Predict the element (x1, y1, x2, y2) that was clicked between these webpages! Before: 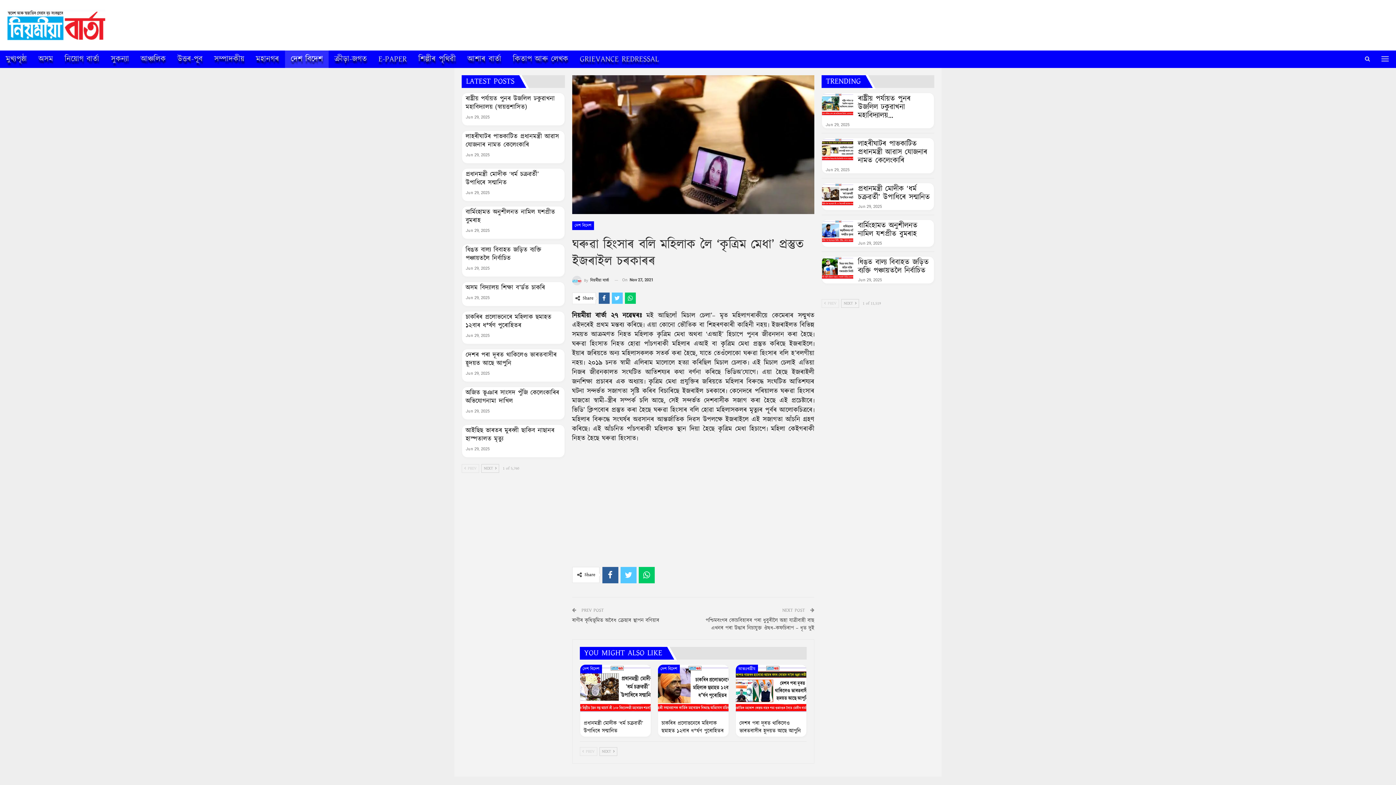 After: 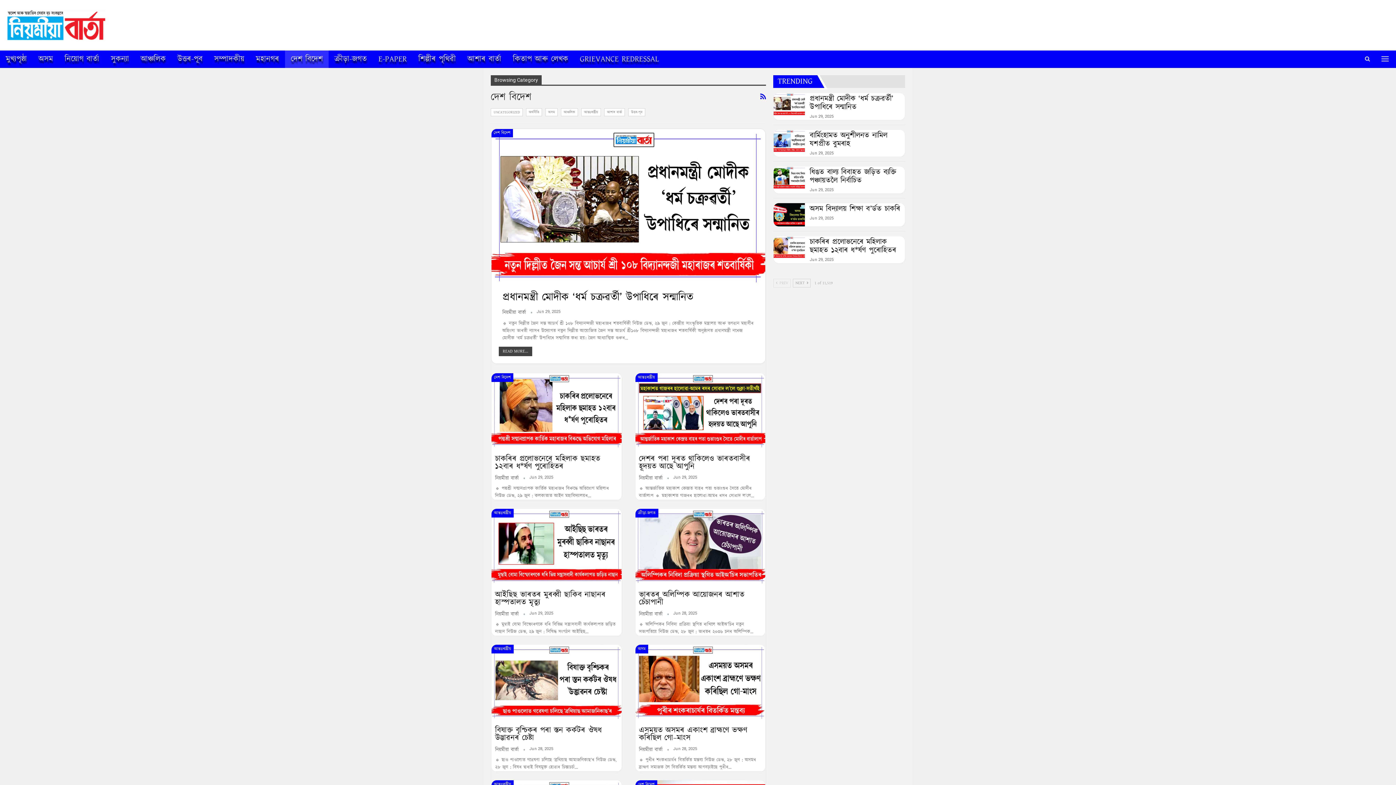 Action: label: দেশ বিদেশ bbox: (580, 665, 602, 673)